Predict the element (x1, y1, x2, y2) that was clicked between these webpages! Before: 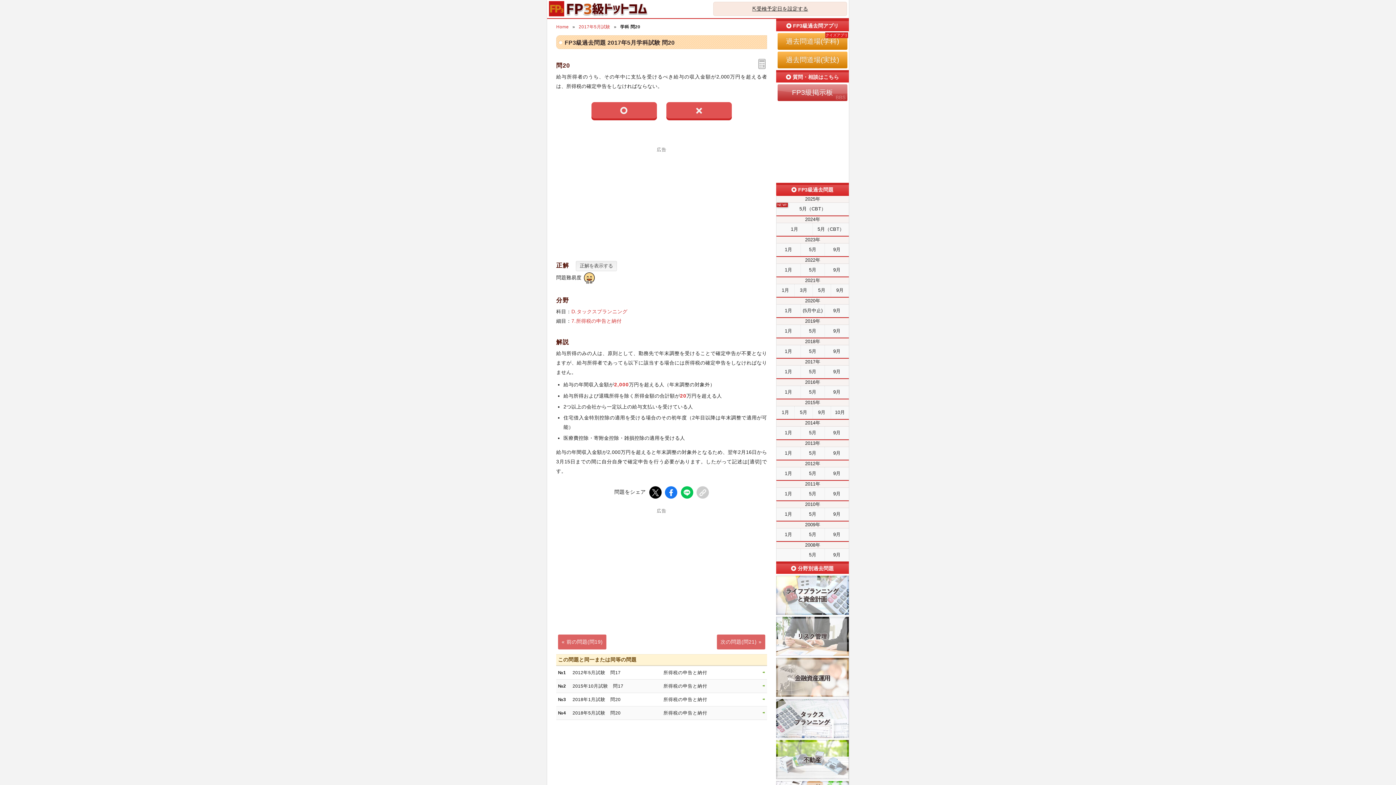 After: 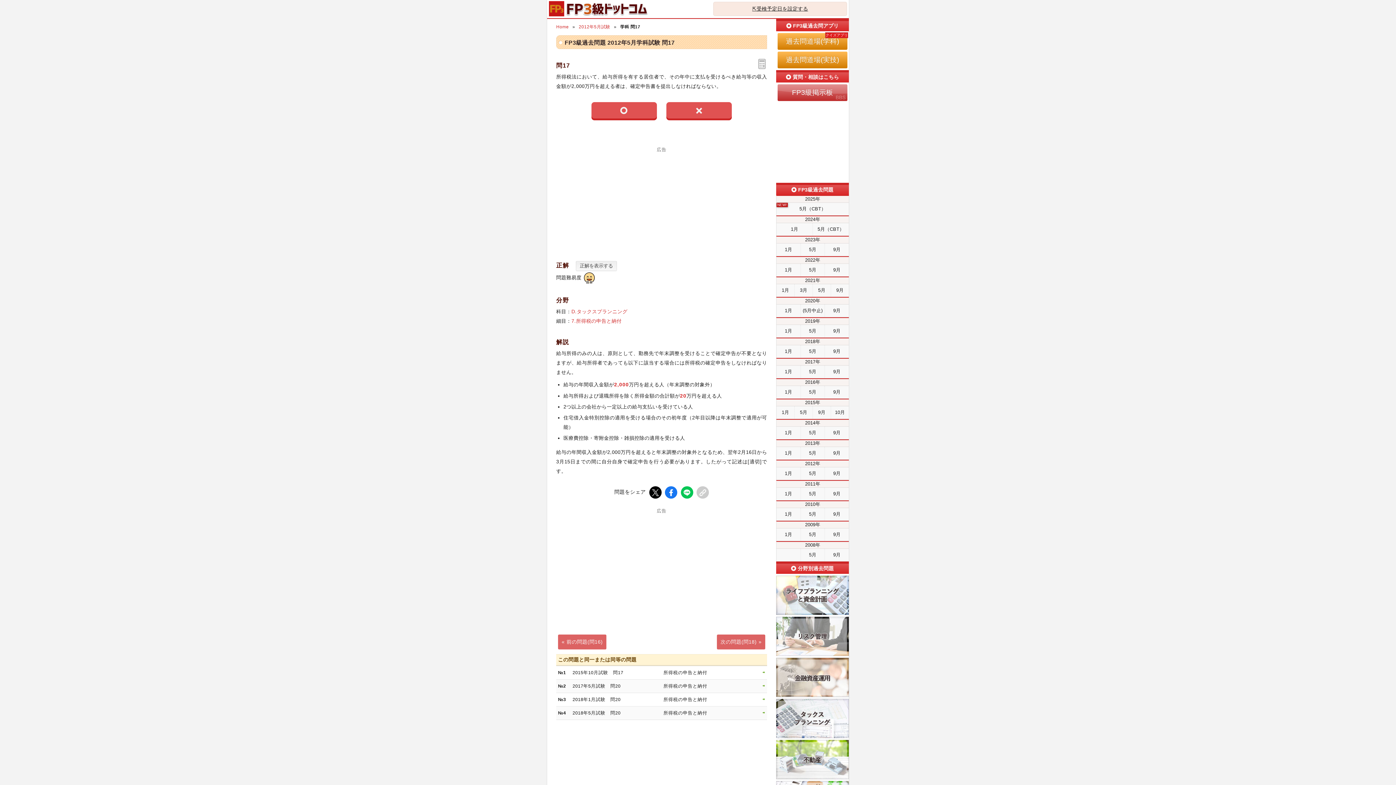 Action: bbox: (556, 666, 767, 680) label: №1
2012年5月試験　問17
所得税の申告と納付
⇨